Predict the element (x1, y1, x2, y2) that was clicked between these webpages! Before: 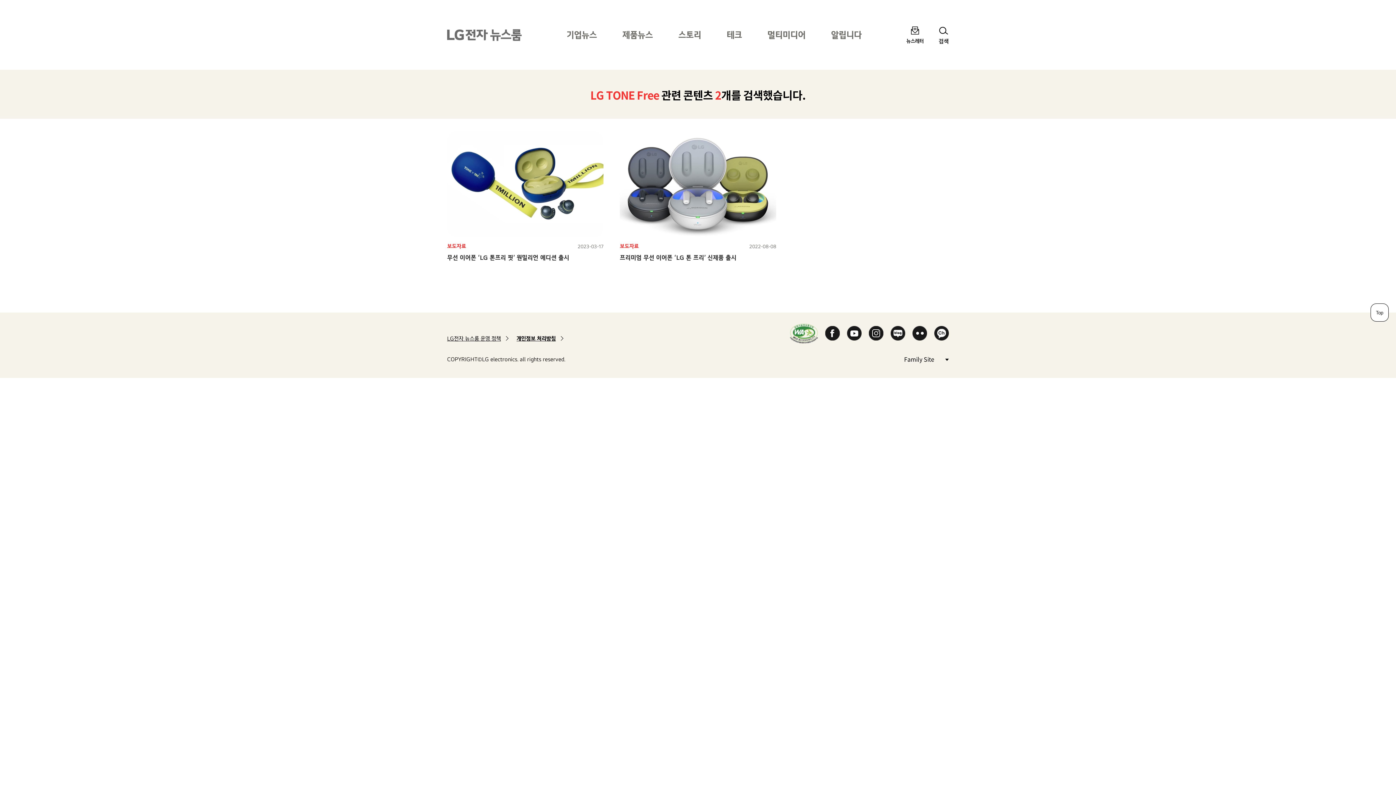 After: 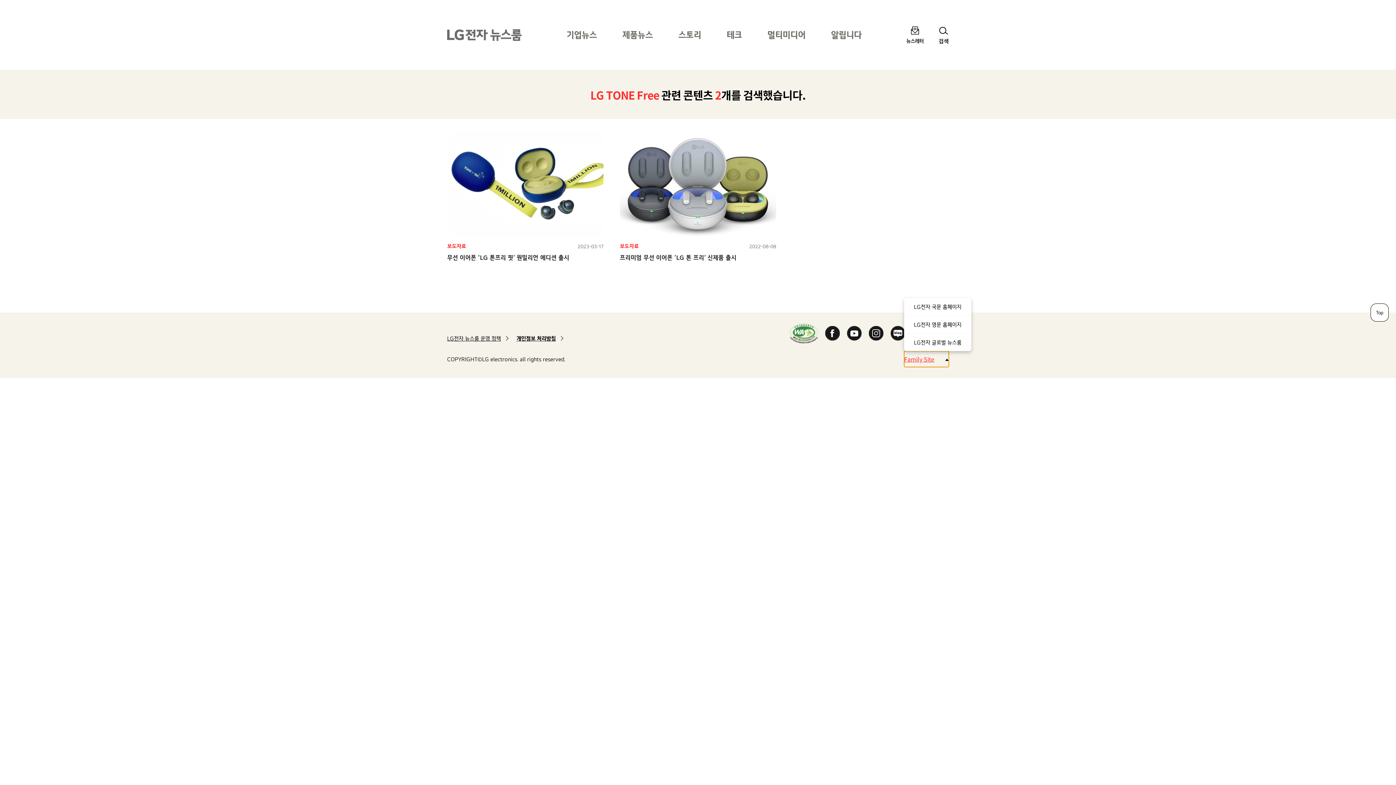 Action: bbox: (904, 351, 949, 367) label: Family Site
(접힘)